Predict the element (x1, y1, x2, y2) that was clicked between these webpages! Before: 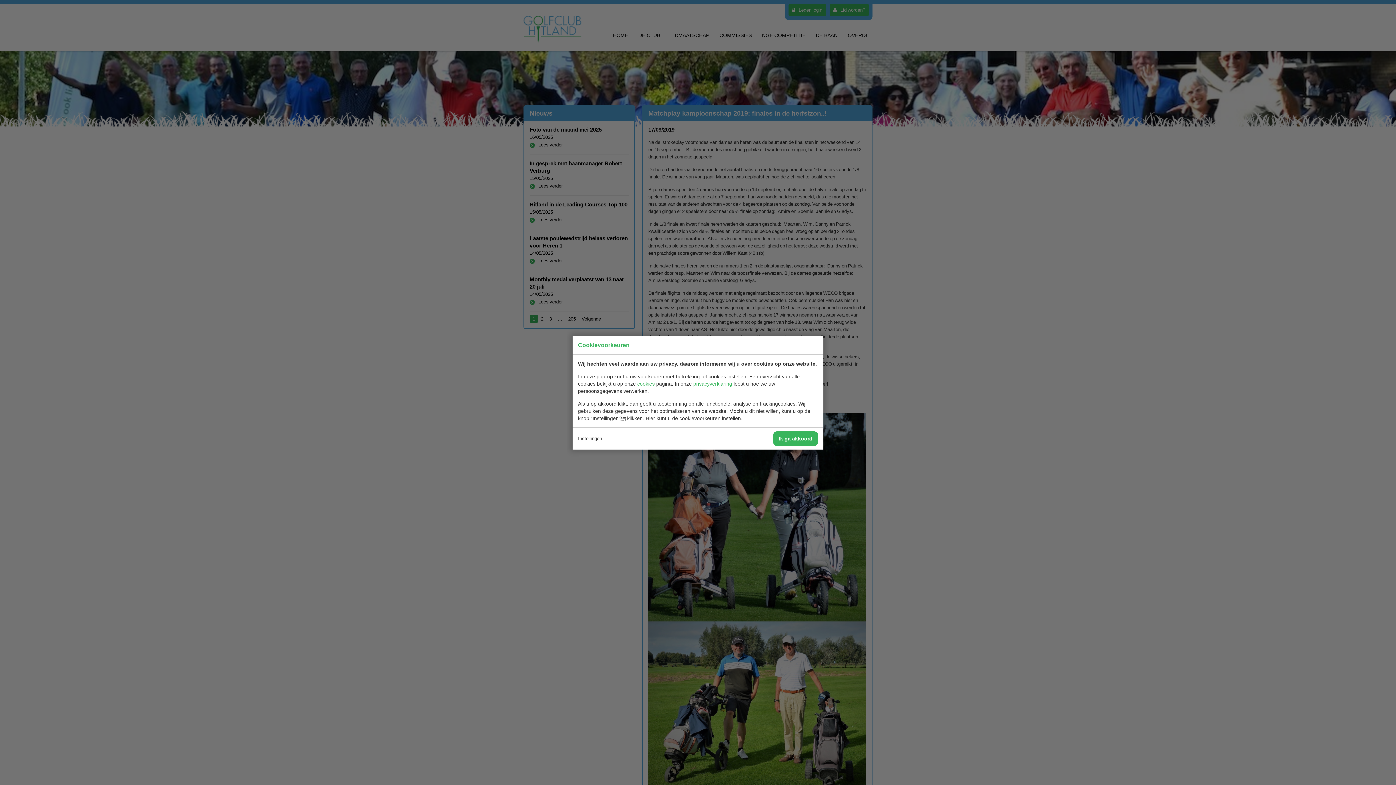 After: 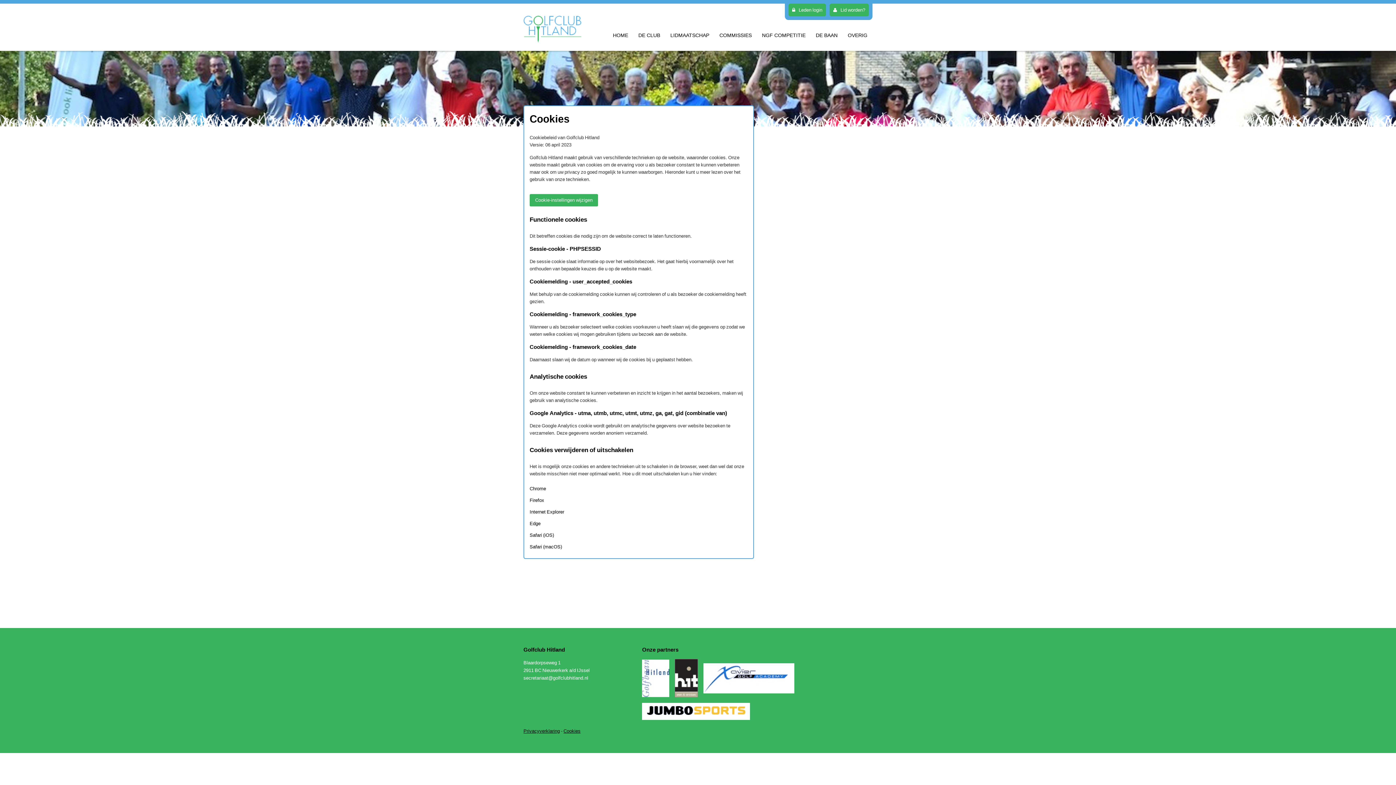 Action: label: cookies bbox: (637, 380, 654, 386)